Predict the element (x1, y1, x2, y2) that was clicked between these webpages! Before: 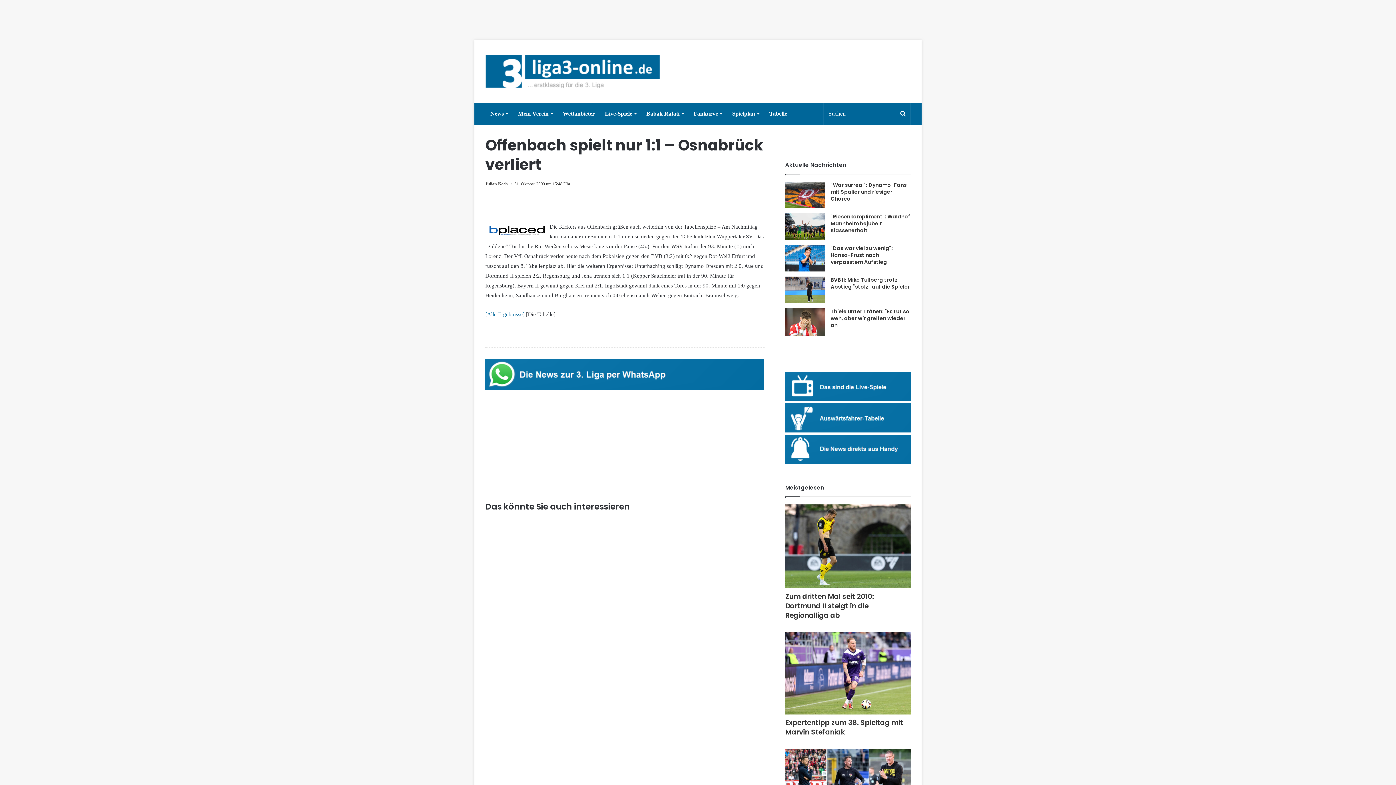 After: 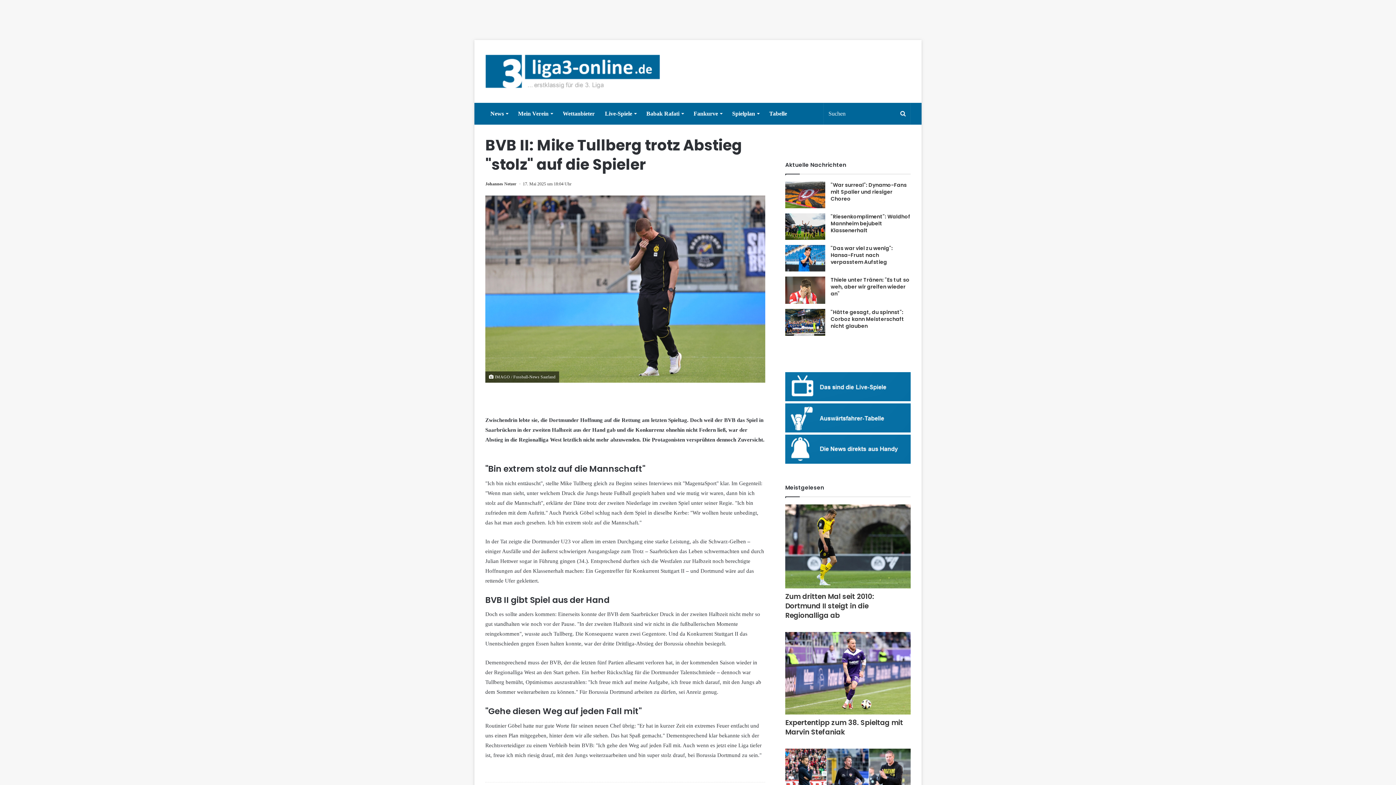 Action: label: BVB II: Mike Tullberg trotz Abstieg "stolz" auf die Spieler bbox: (830, 276, 910, 290)